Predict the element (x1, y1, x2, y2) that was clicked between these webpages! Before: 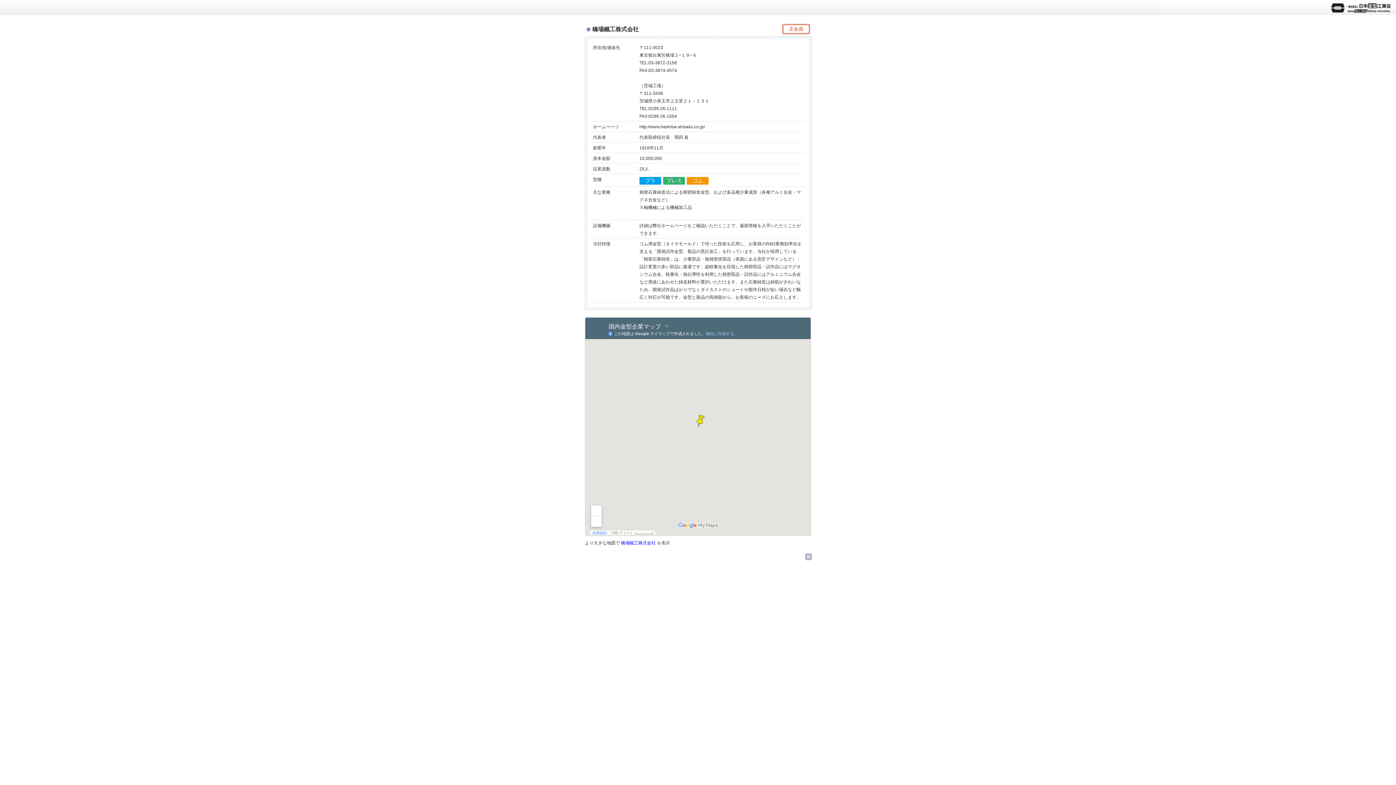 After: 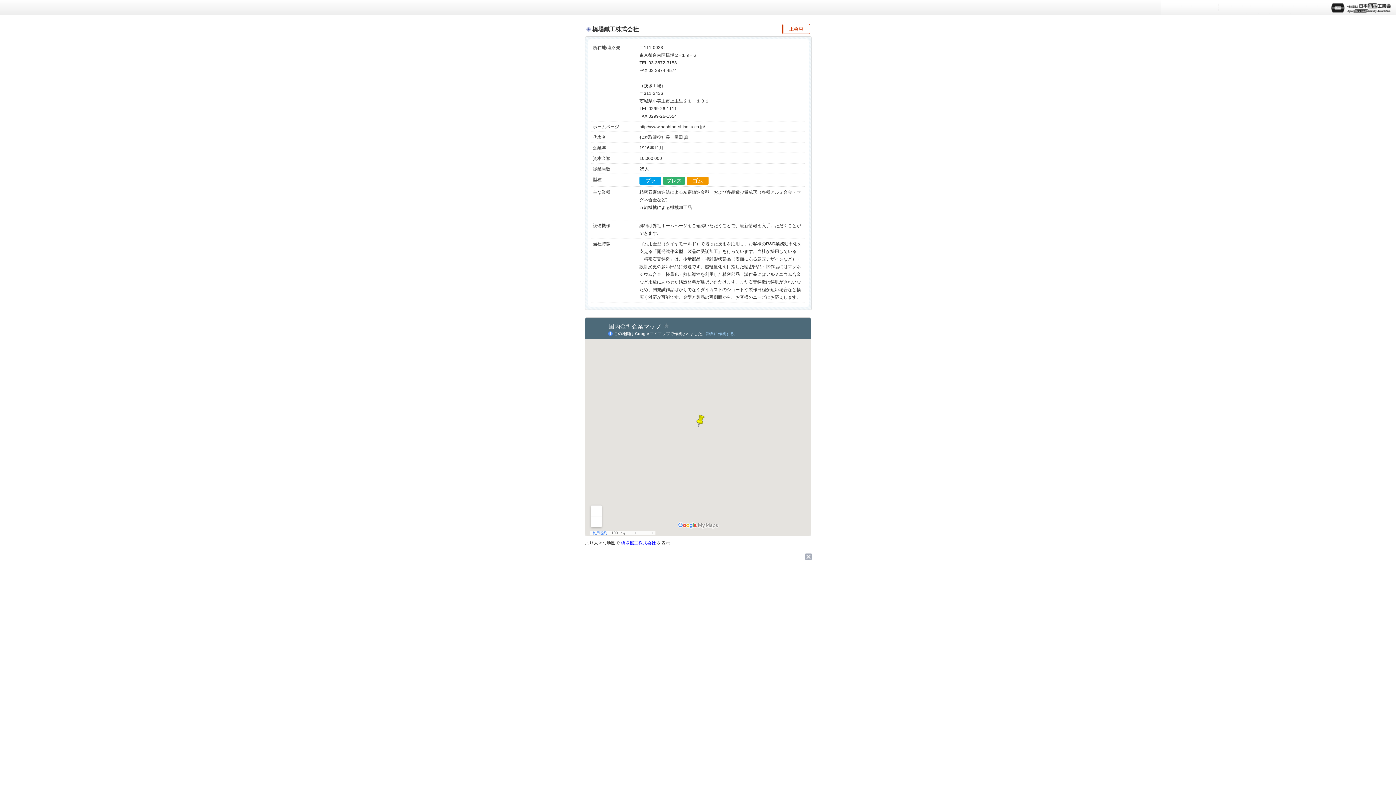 Action: bbox: (805, 556, 812, 561)